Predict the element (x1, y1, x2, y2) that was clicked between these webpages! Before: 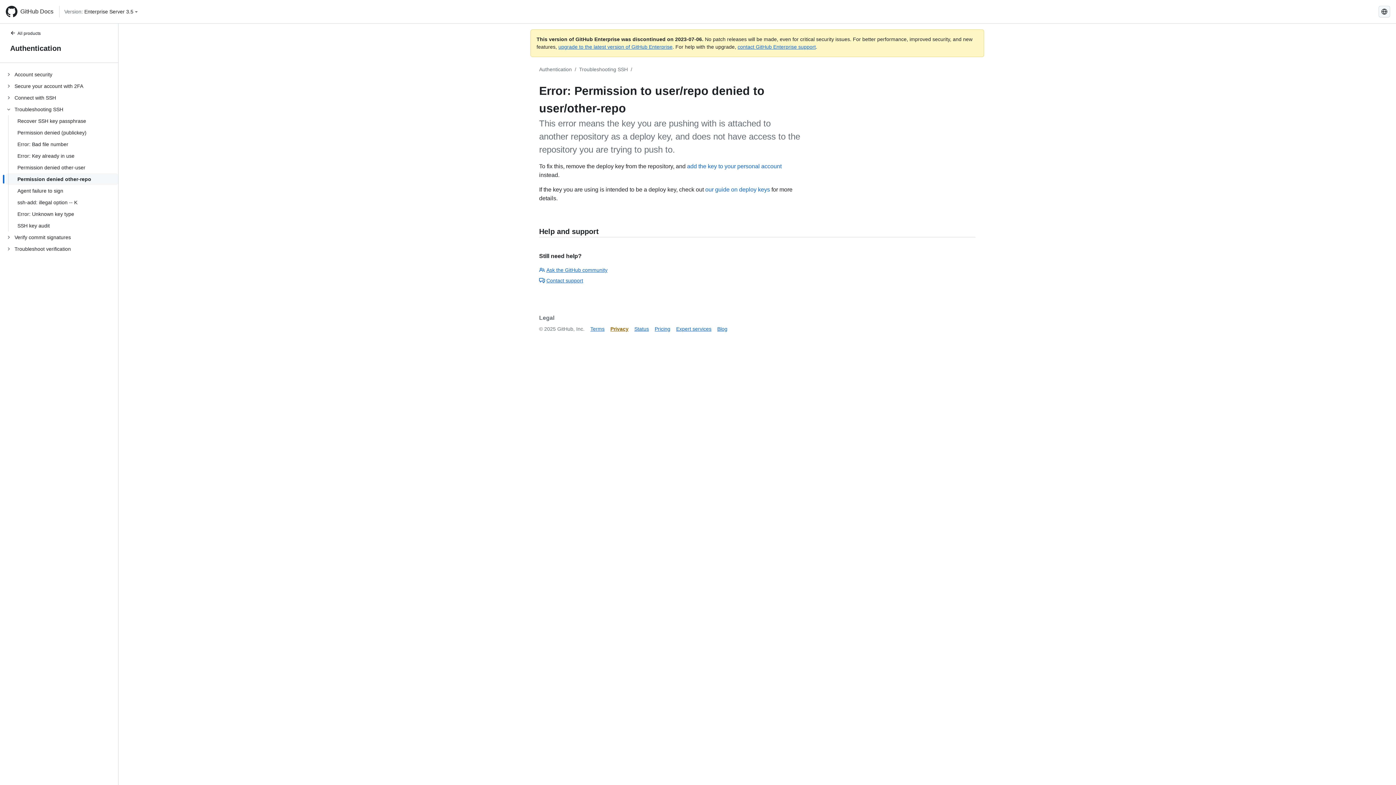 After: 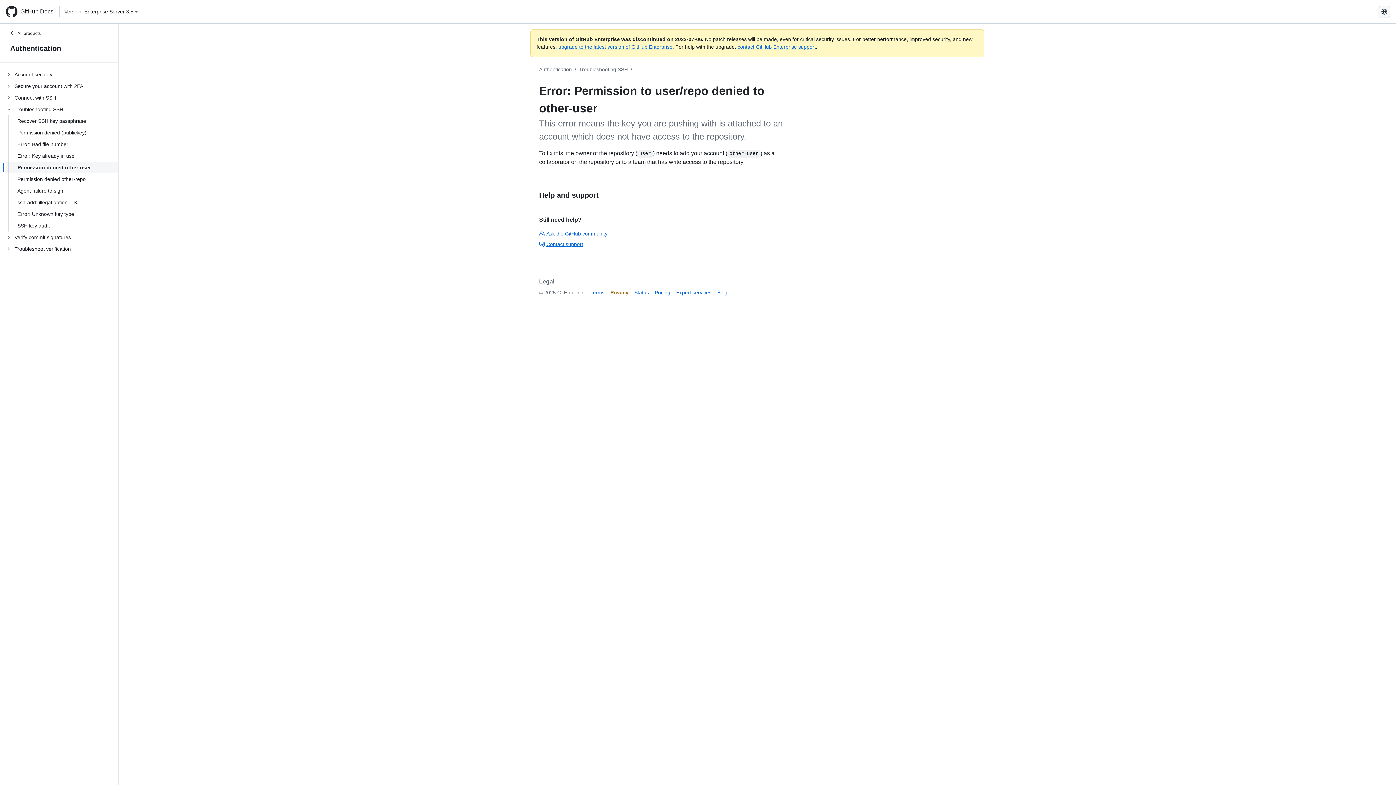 Action: label: Permission denied other-user bbox: (5, 161, 118, 173)